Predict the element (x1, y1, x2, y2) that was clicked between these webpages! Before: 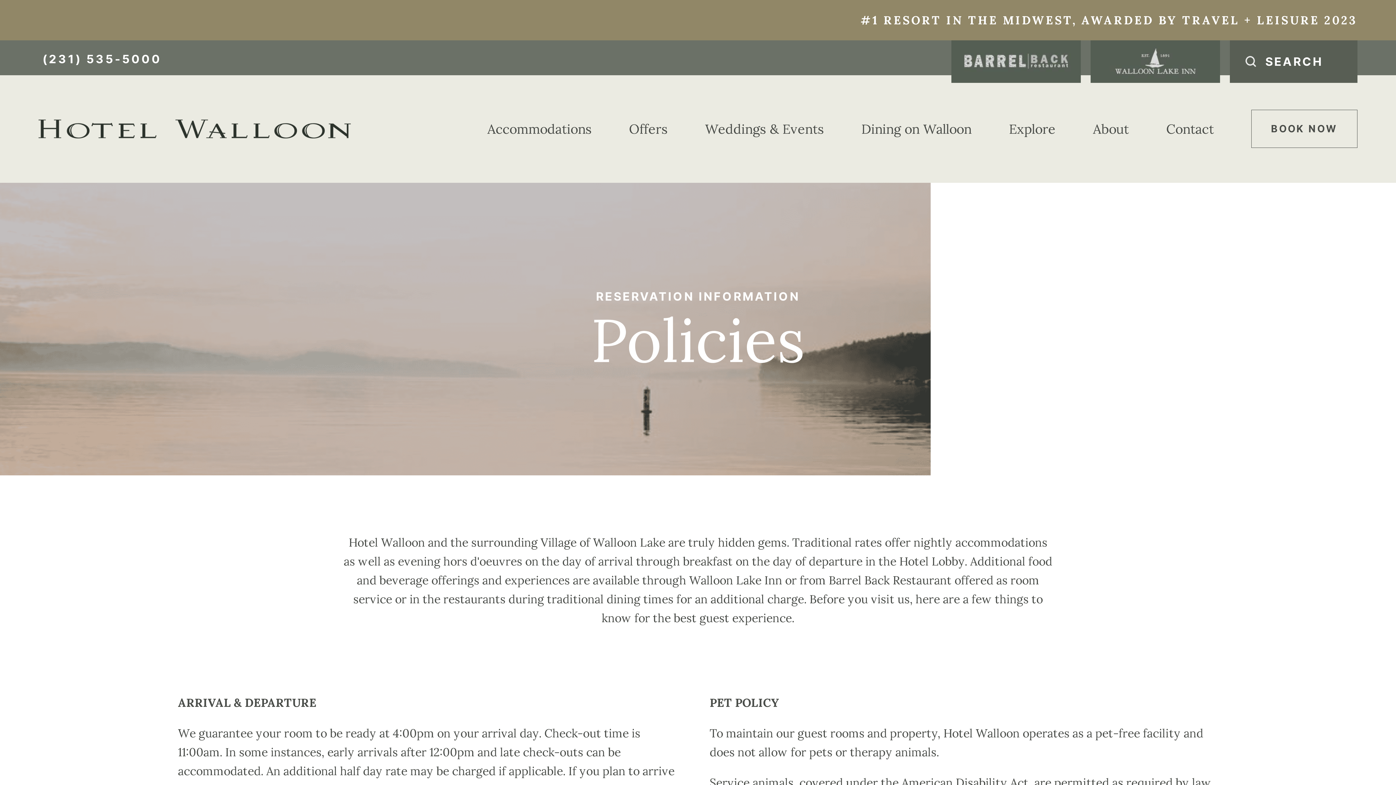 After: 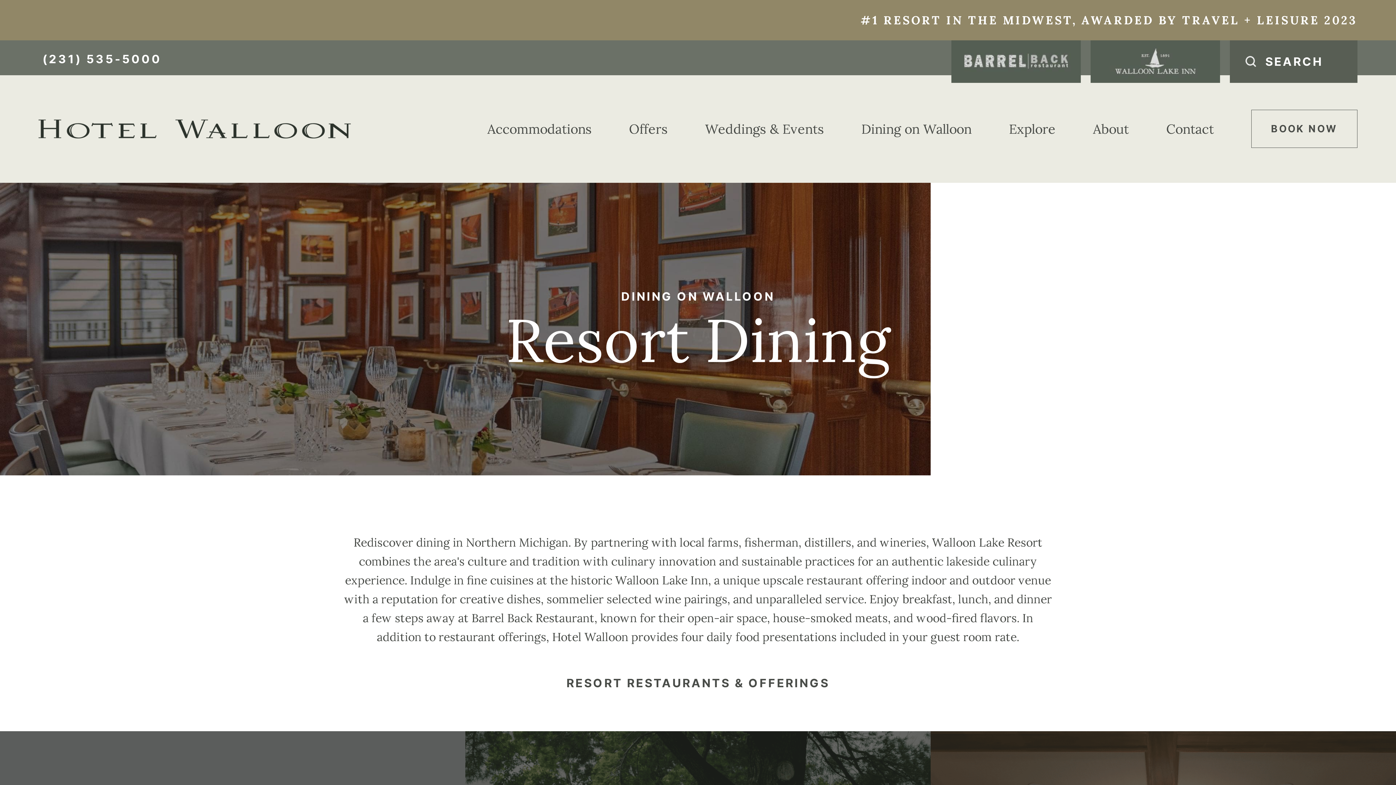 Action: label: Dining on Walloon bbox: (861, 119, 971, 138)